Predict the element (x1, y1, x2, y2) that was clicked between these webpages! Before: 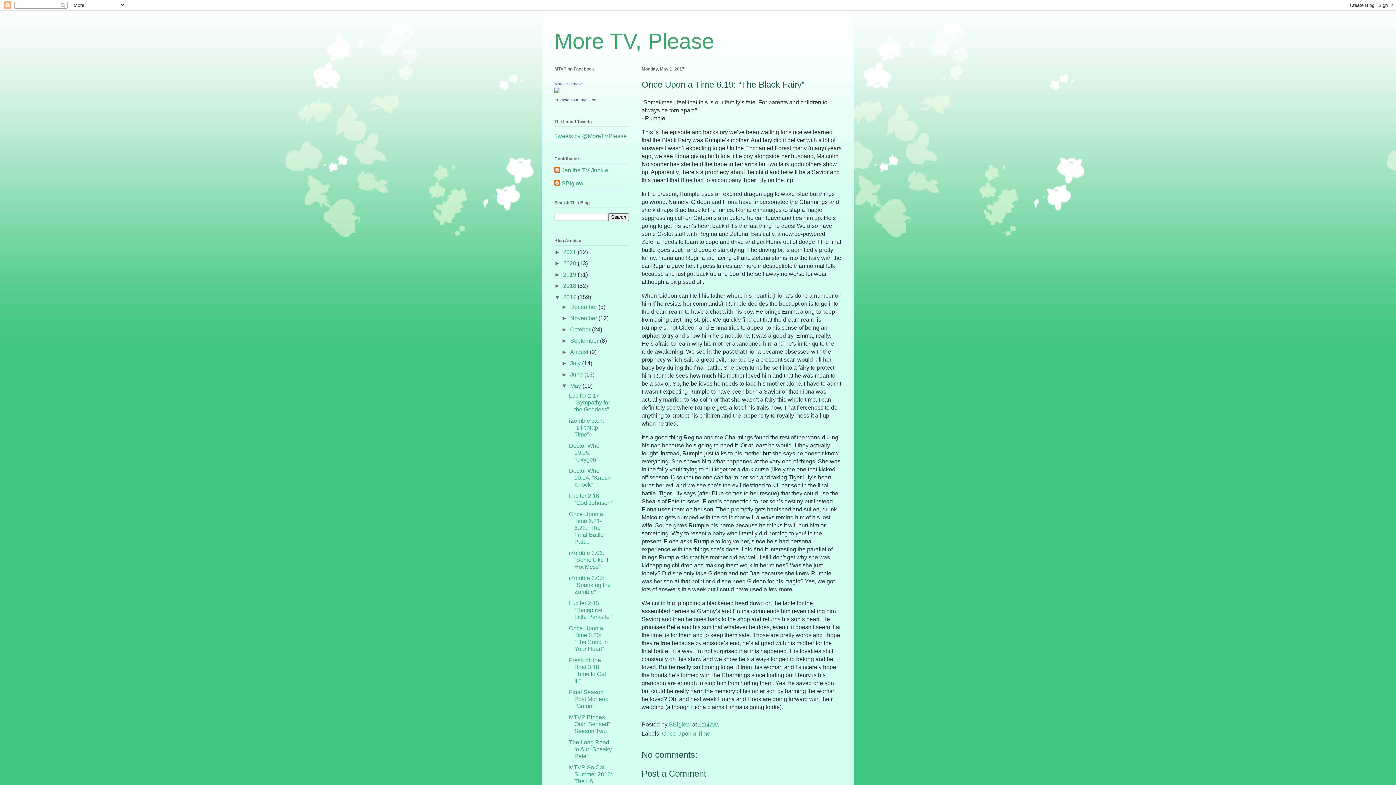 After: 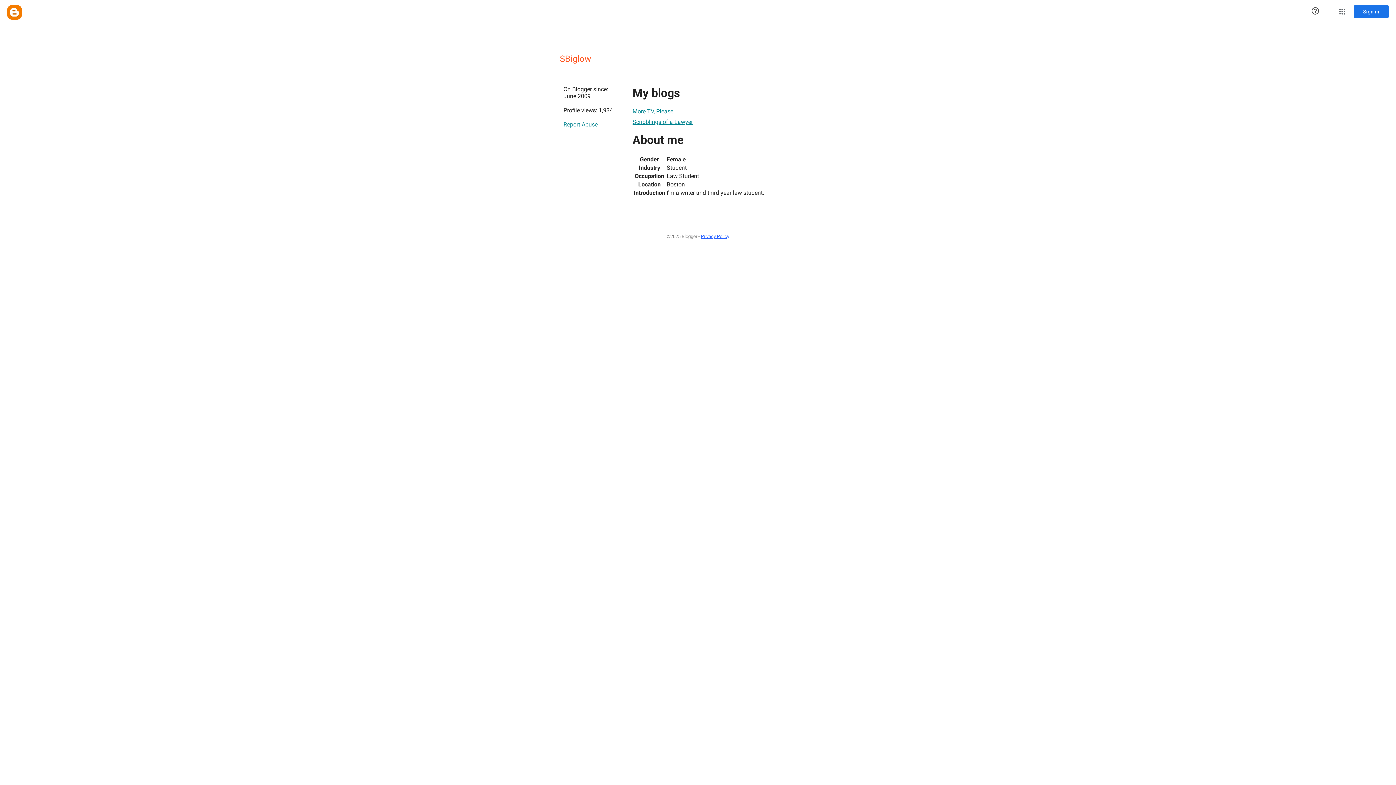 Action: bbox: (669, 721, 692, 728) label: SBiglow 